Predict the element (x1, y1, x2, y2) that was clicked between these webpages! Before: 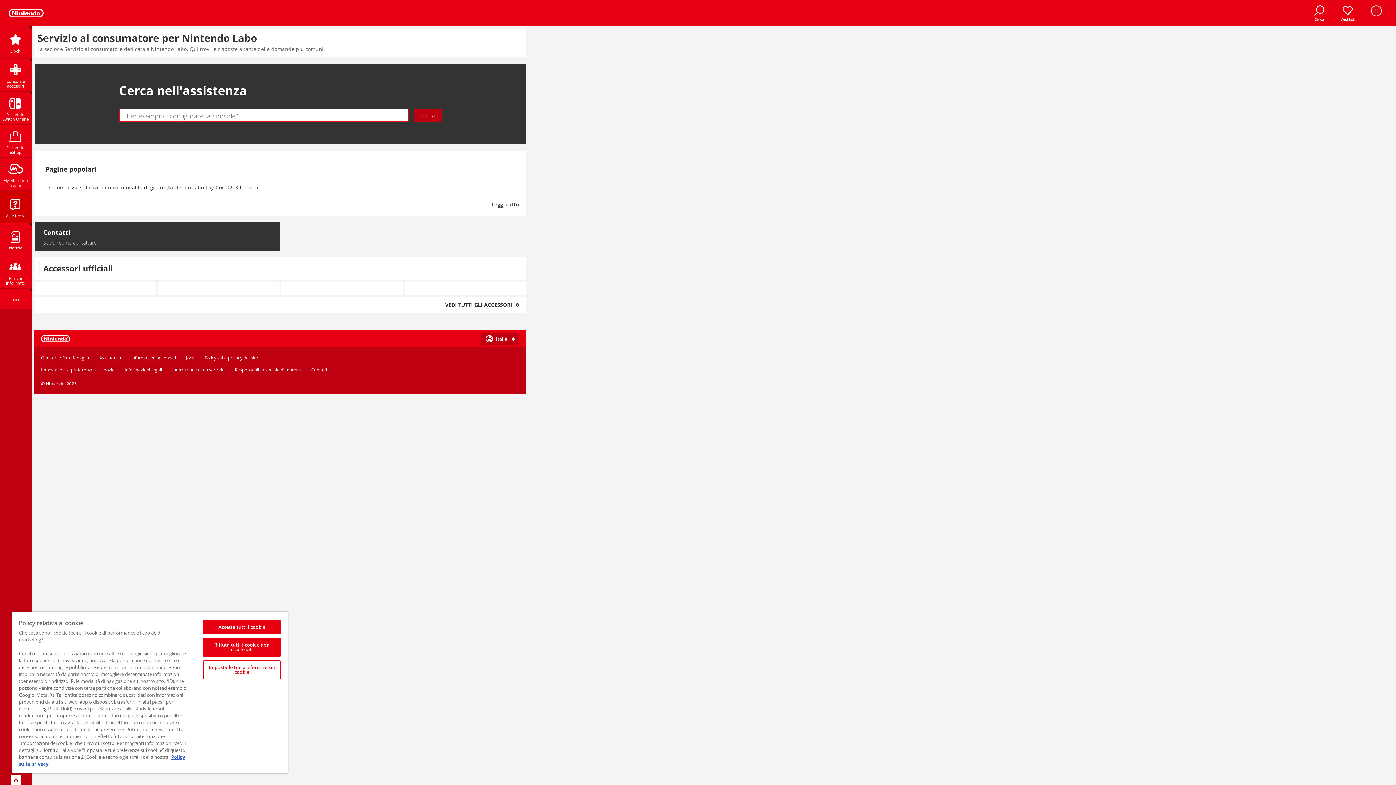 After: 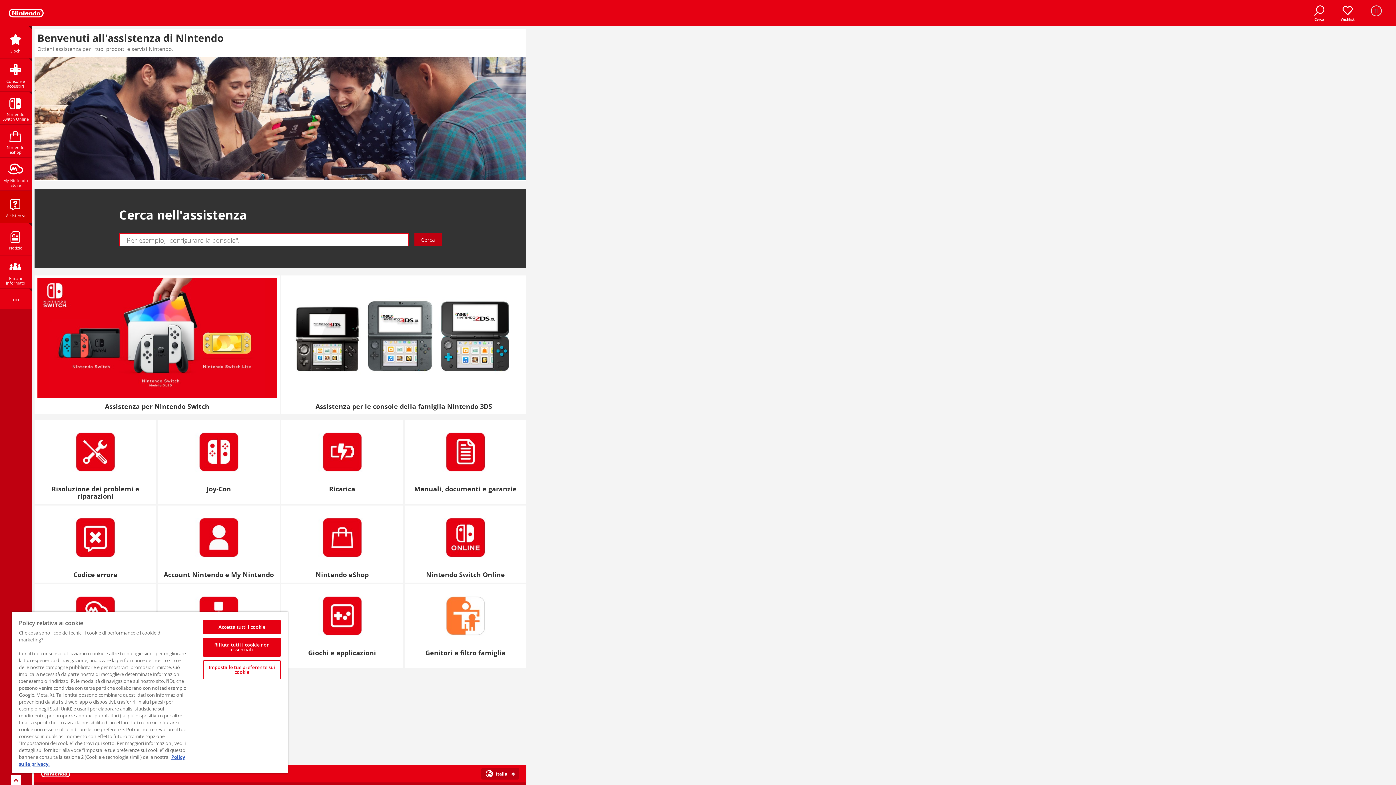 Action: bbox: (0, 190, 31, 222) label: Assistenza